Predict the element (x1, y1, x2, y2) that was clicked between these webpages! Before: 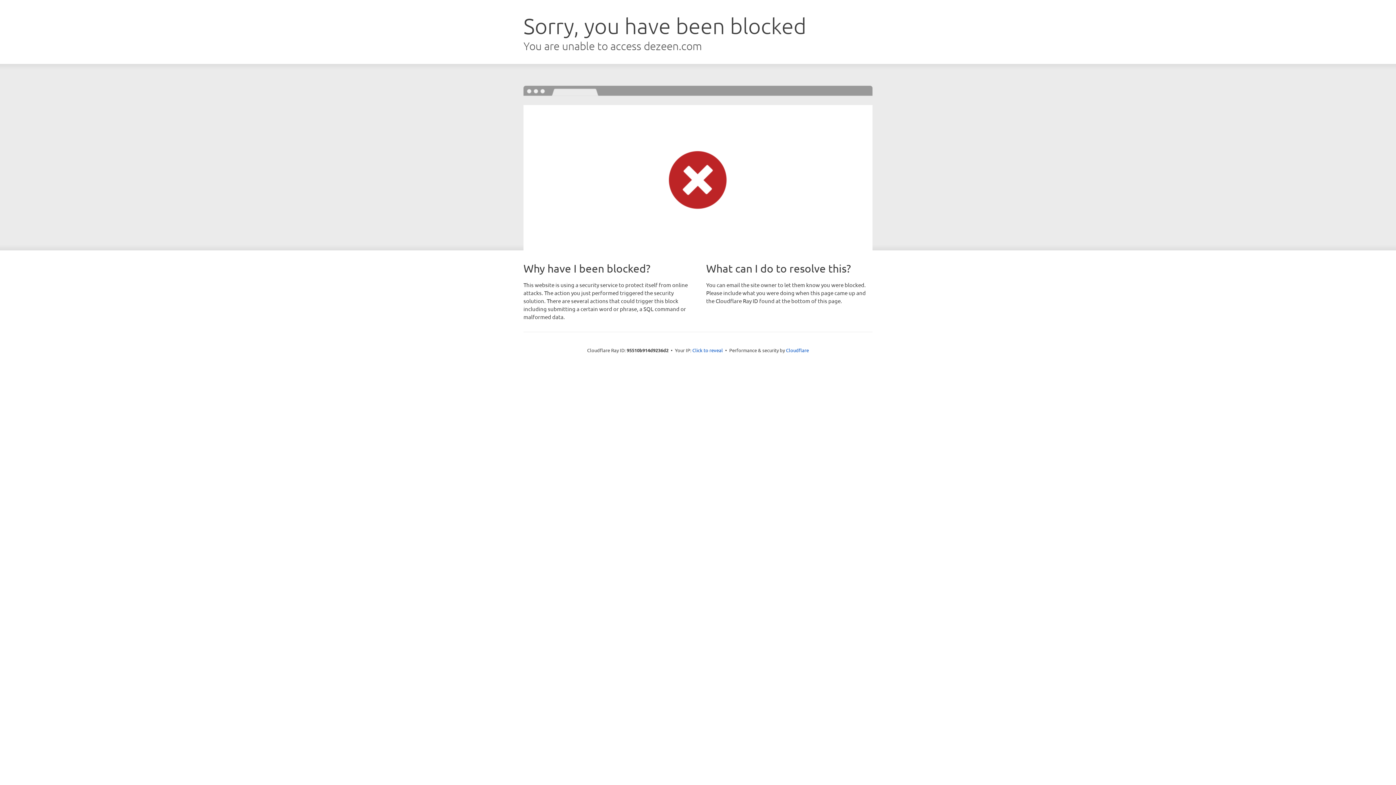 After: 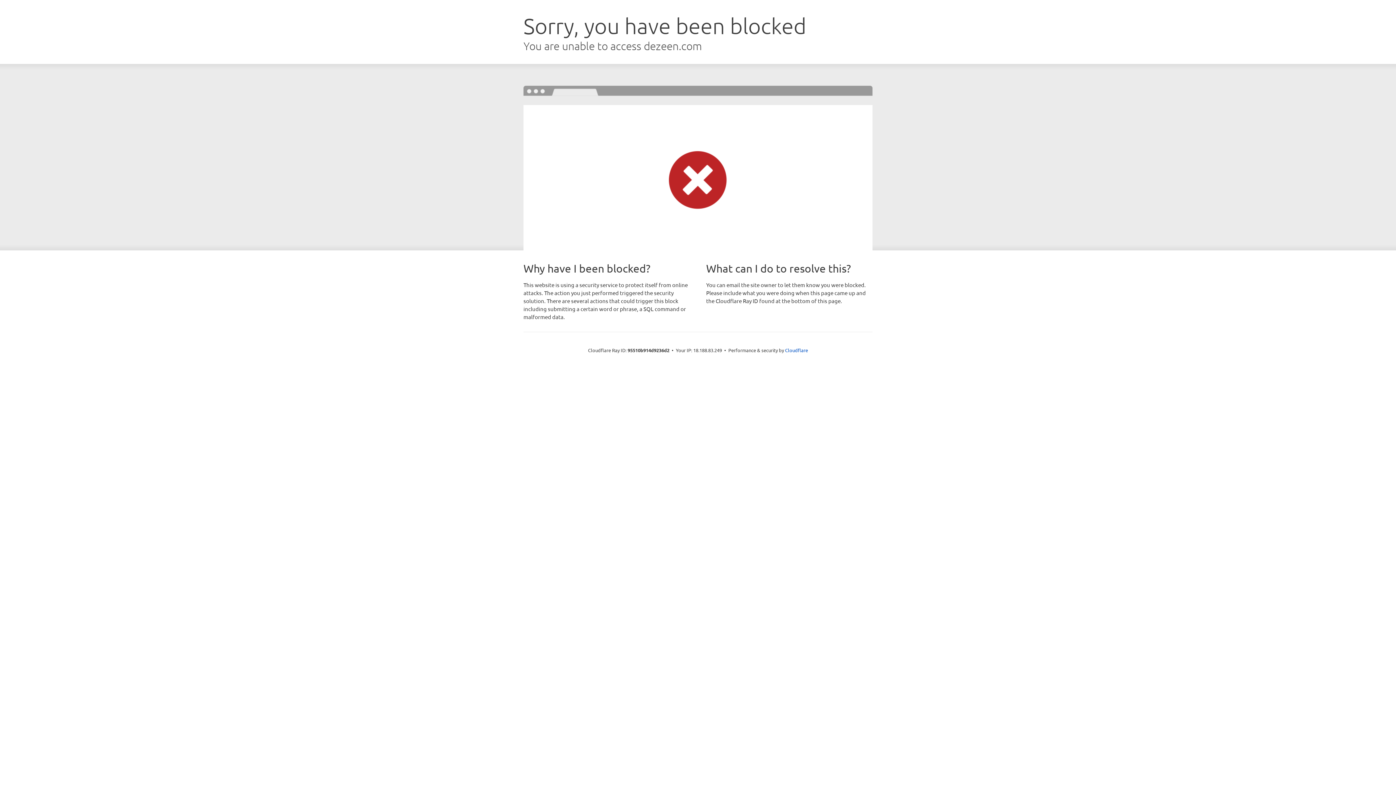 Action: label: Click to reveal bbox: (692, 346, 723, 353)